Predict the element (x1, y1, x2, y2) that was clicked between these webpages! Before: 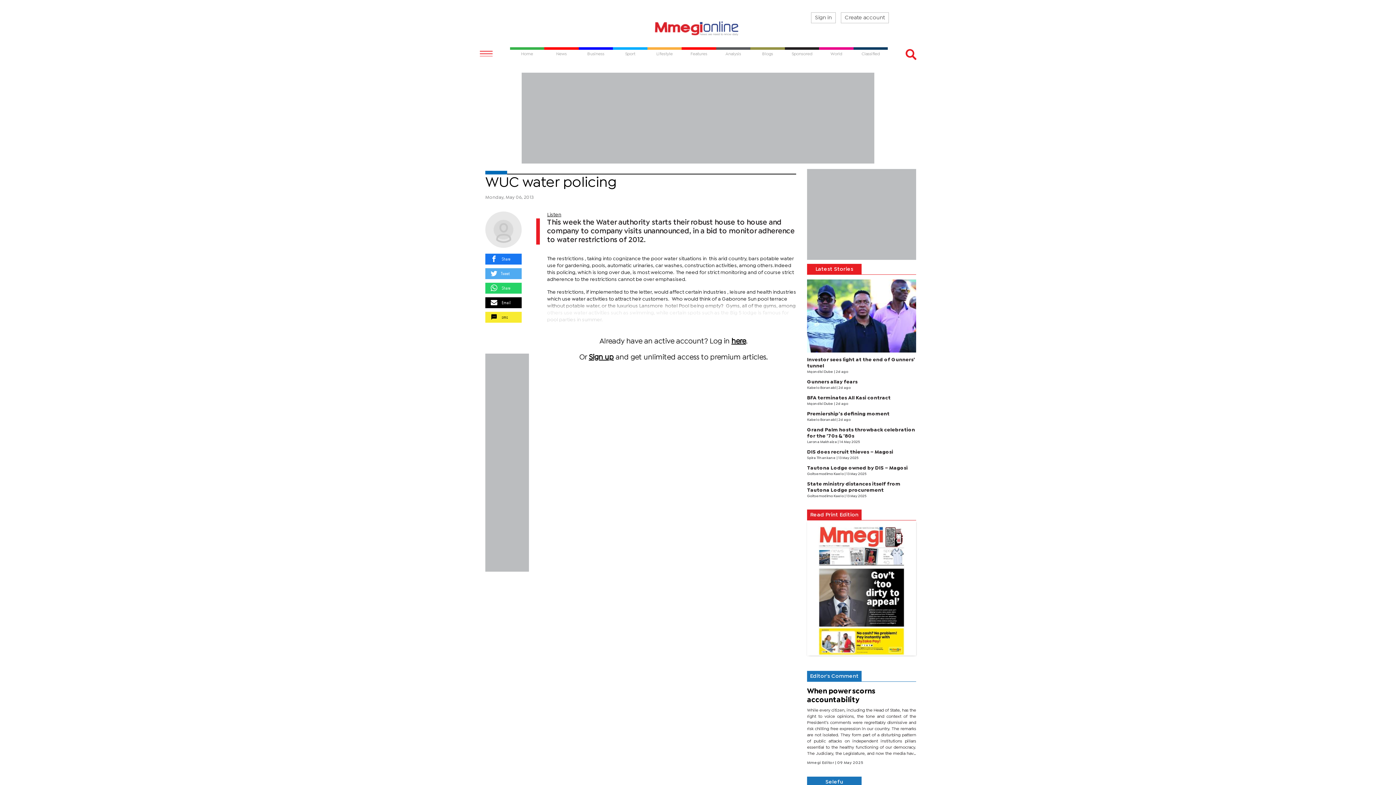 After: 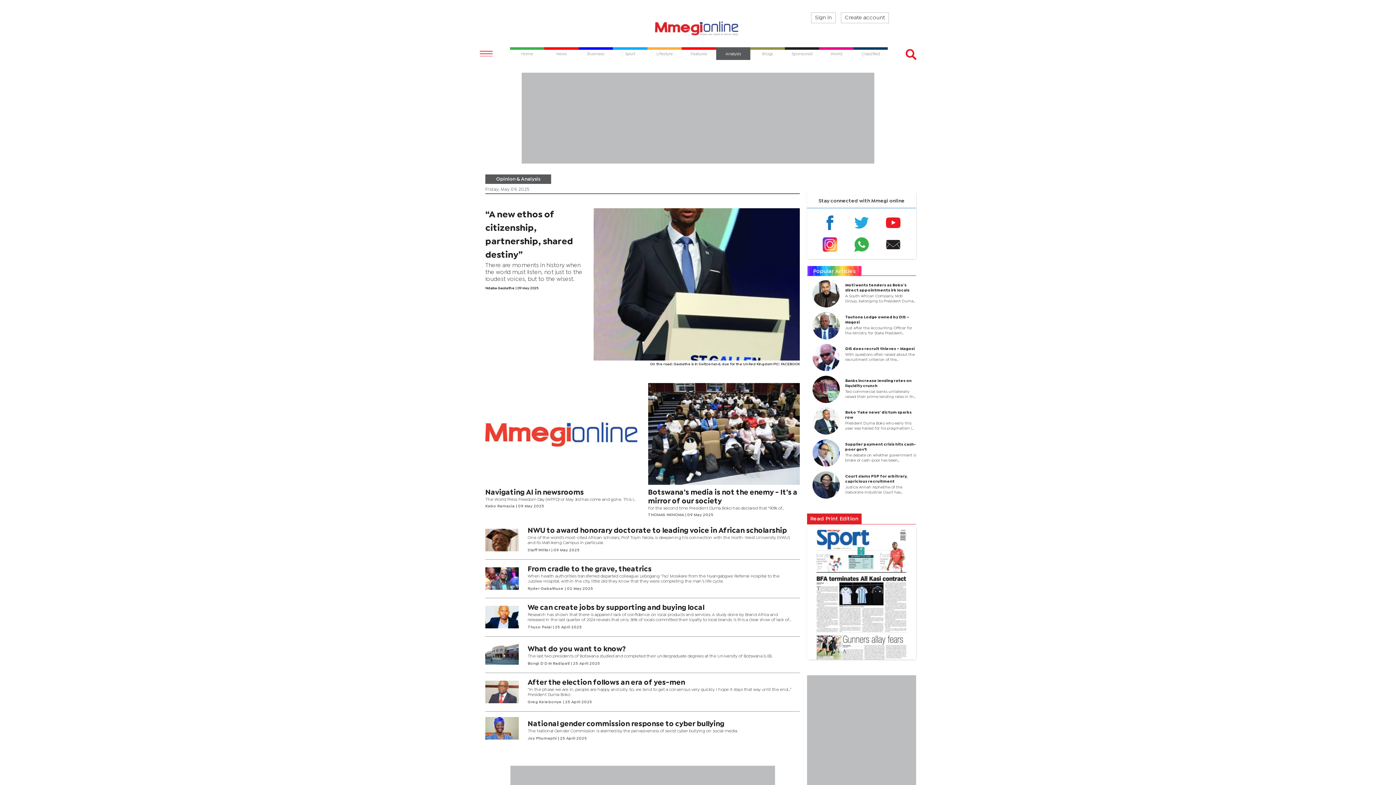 Action: label: Analysis bbox: (725, 52, 741, 56)